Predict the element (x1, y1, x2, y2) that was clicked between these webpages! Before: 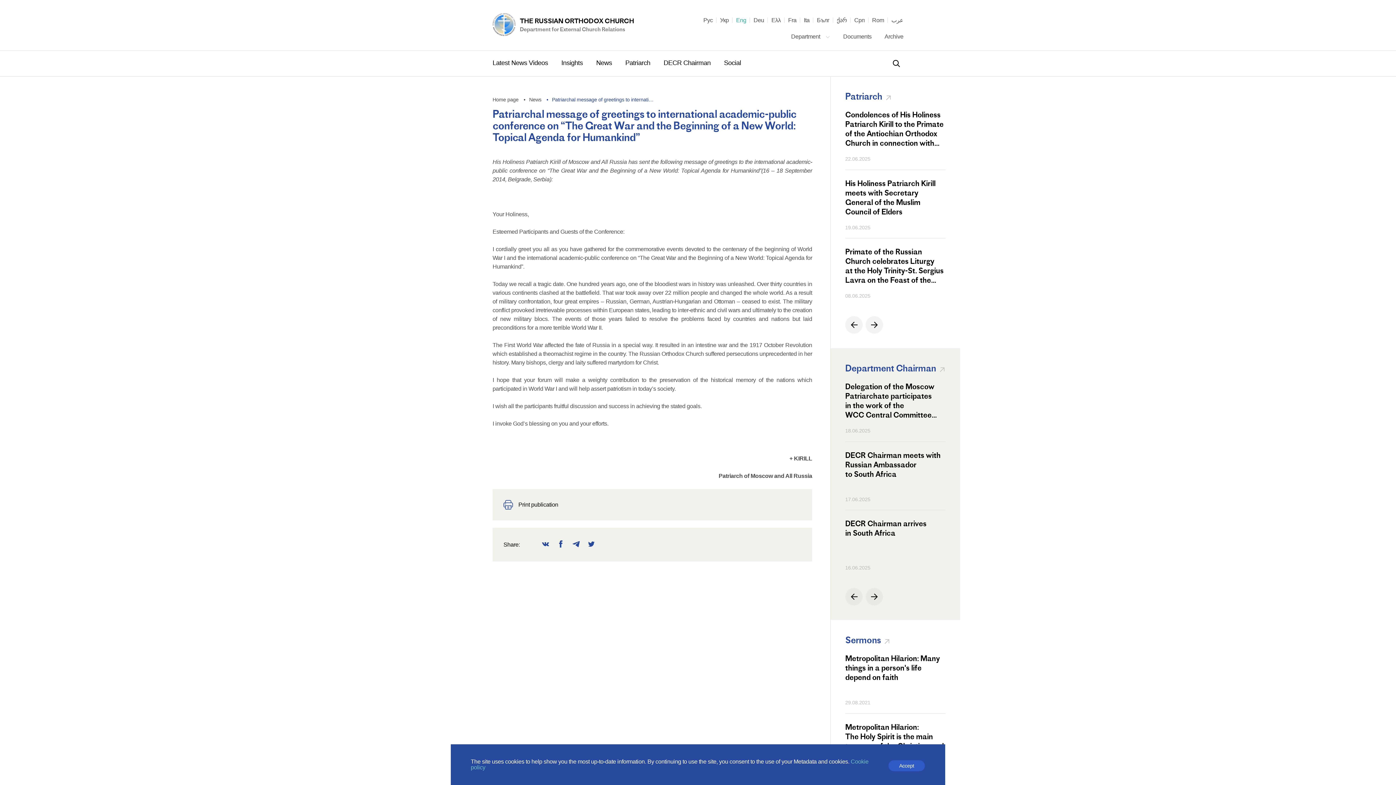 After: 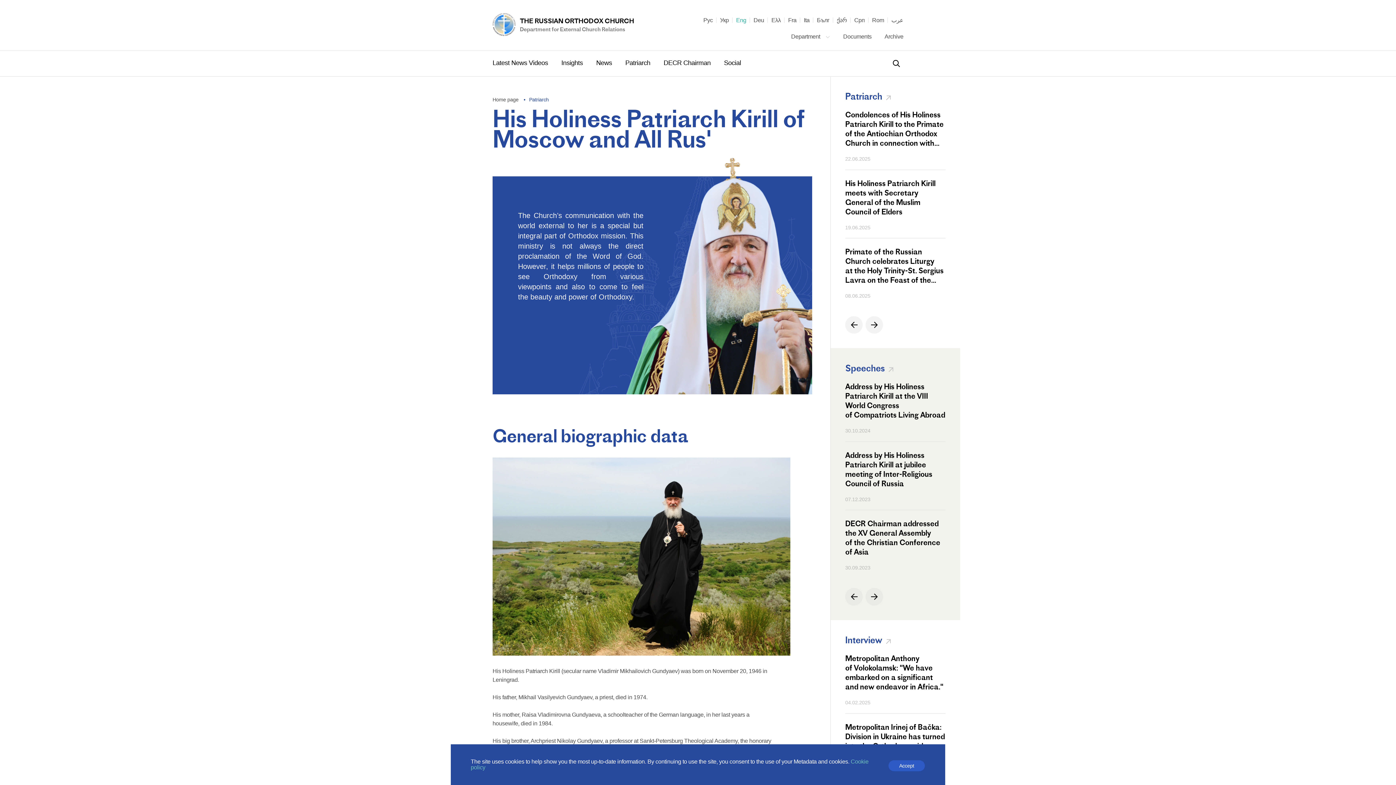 Action: label: Patriarch  bbox: (625, 59, 652, 66)